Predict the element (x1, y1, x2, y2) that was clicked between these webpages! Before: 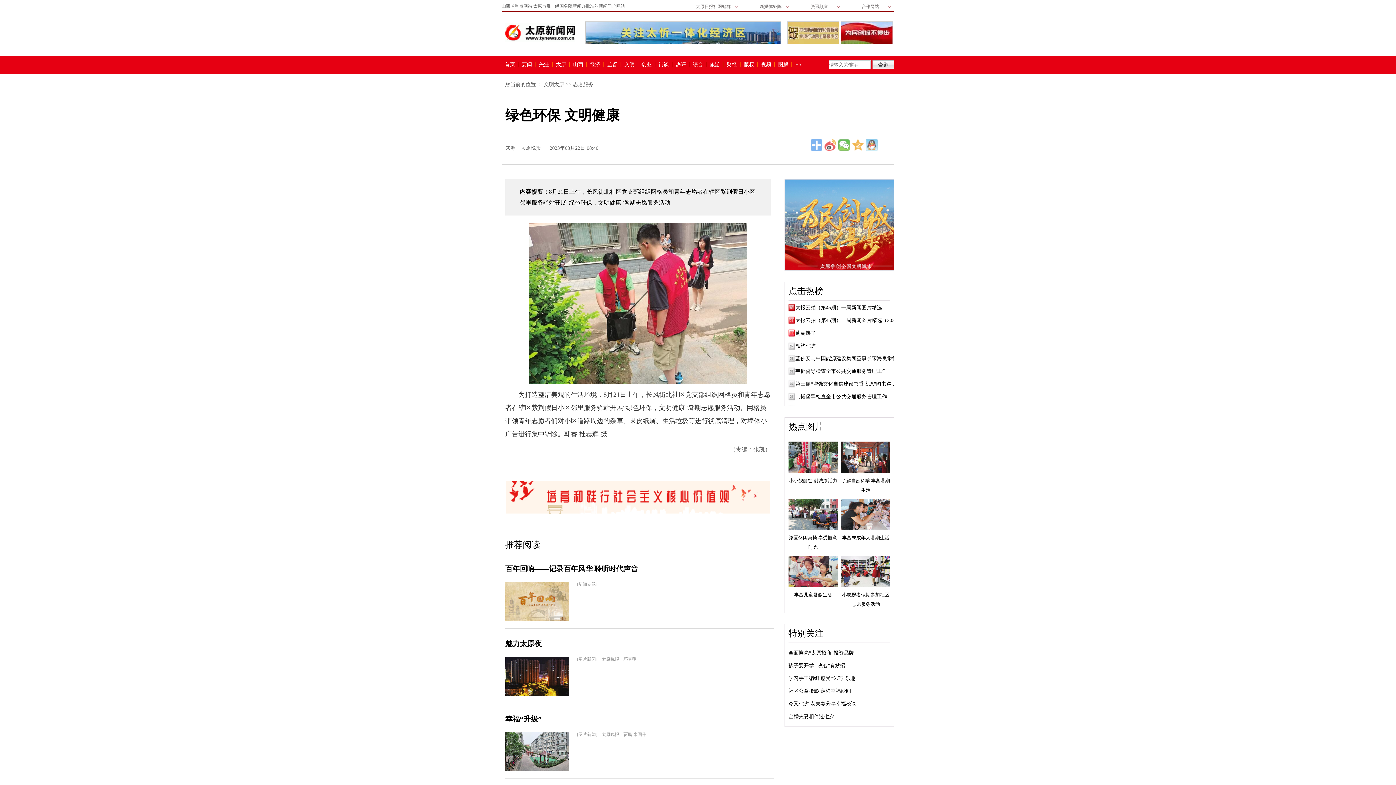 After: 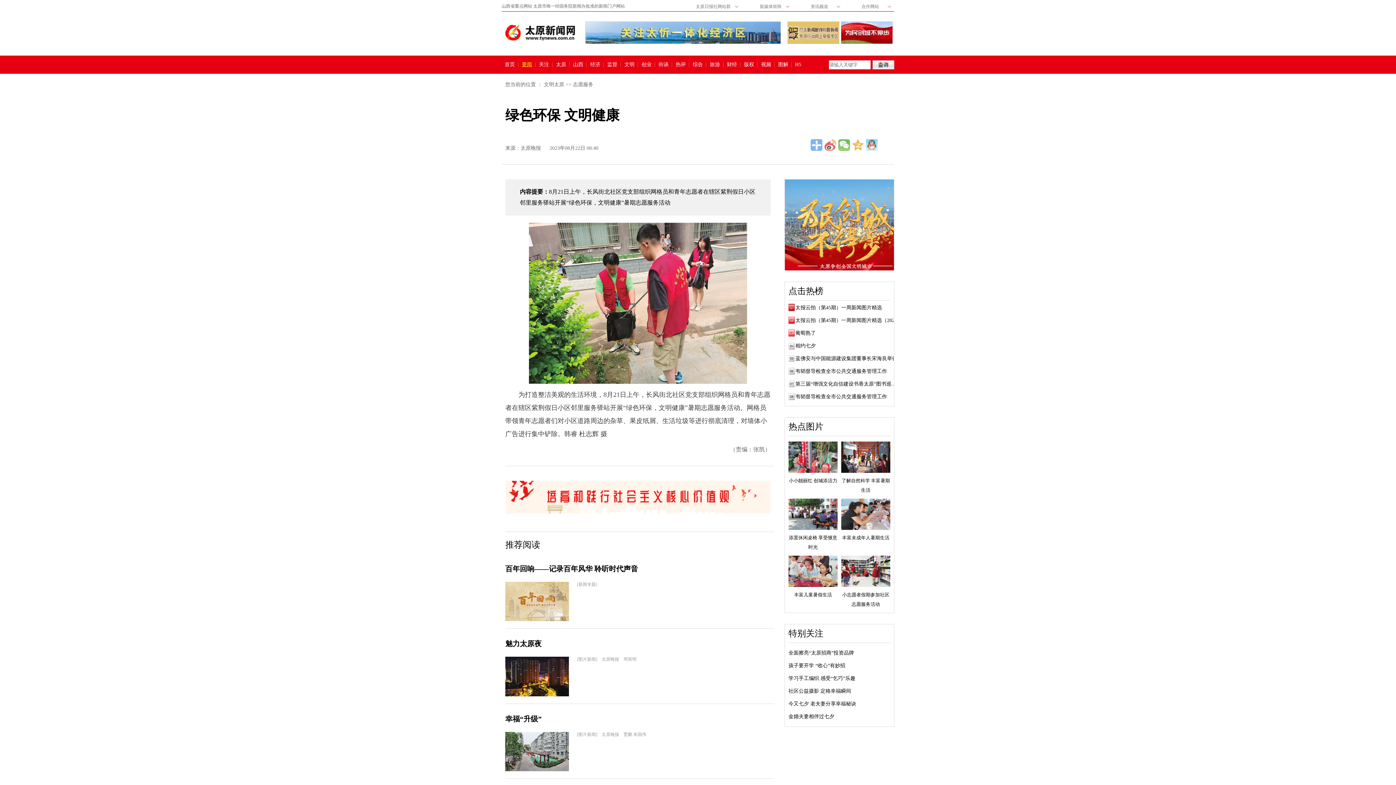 Action: label: 要闻 bbox: (518, 62, 535, 67)